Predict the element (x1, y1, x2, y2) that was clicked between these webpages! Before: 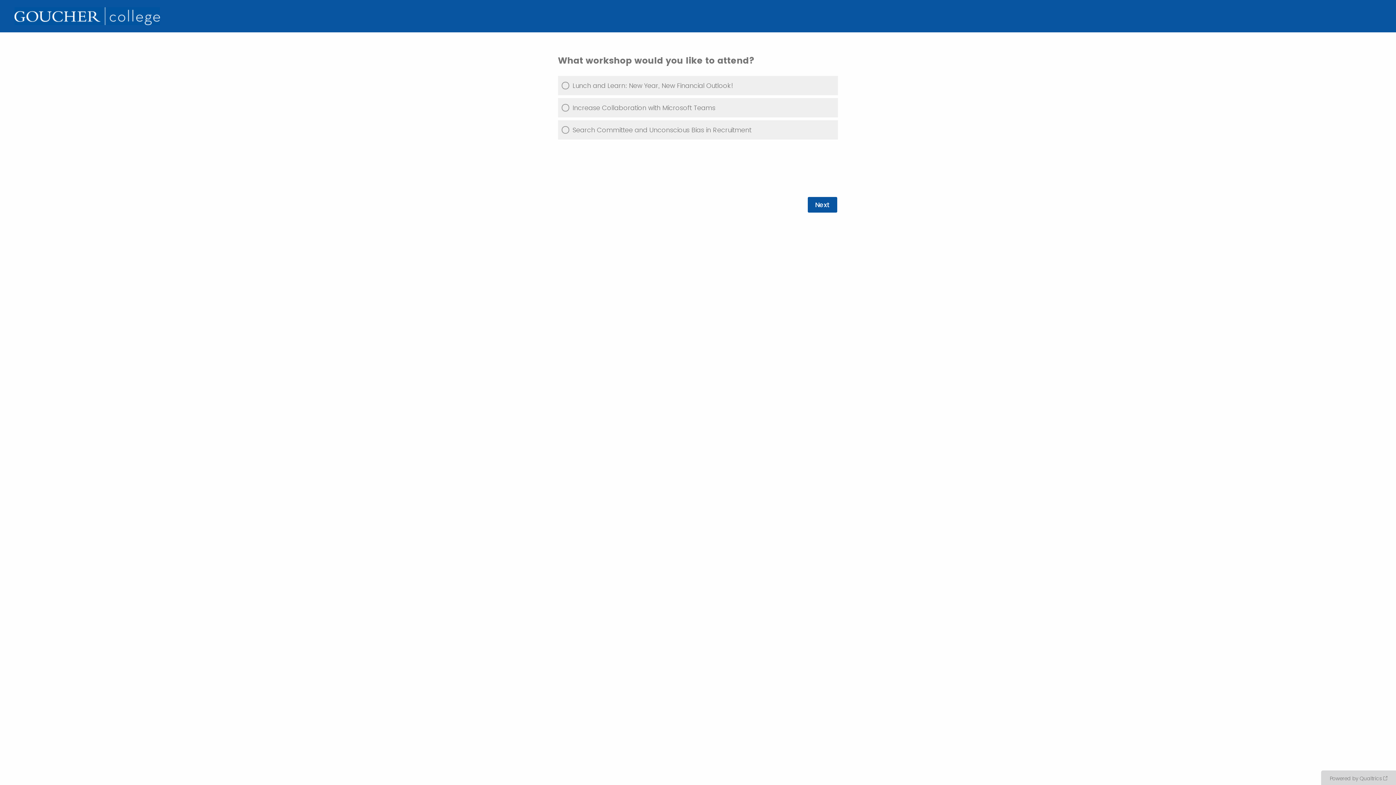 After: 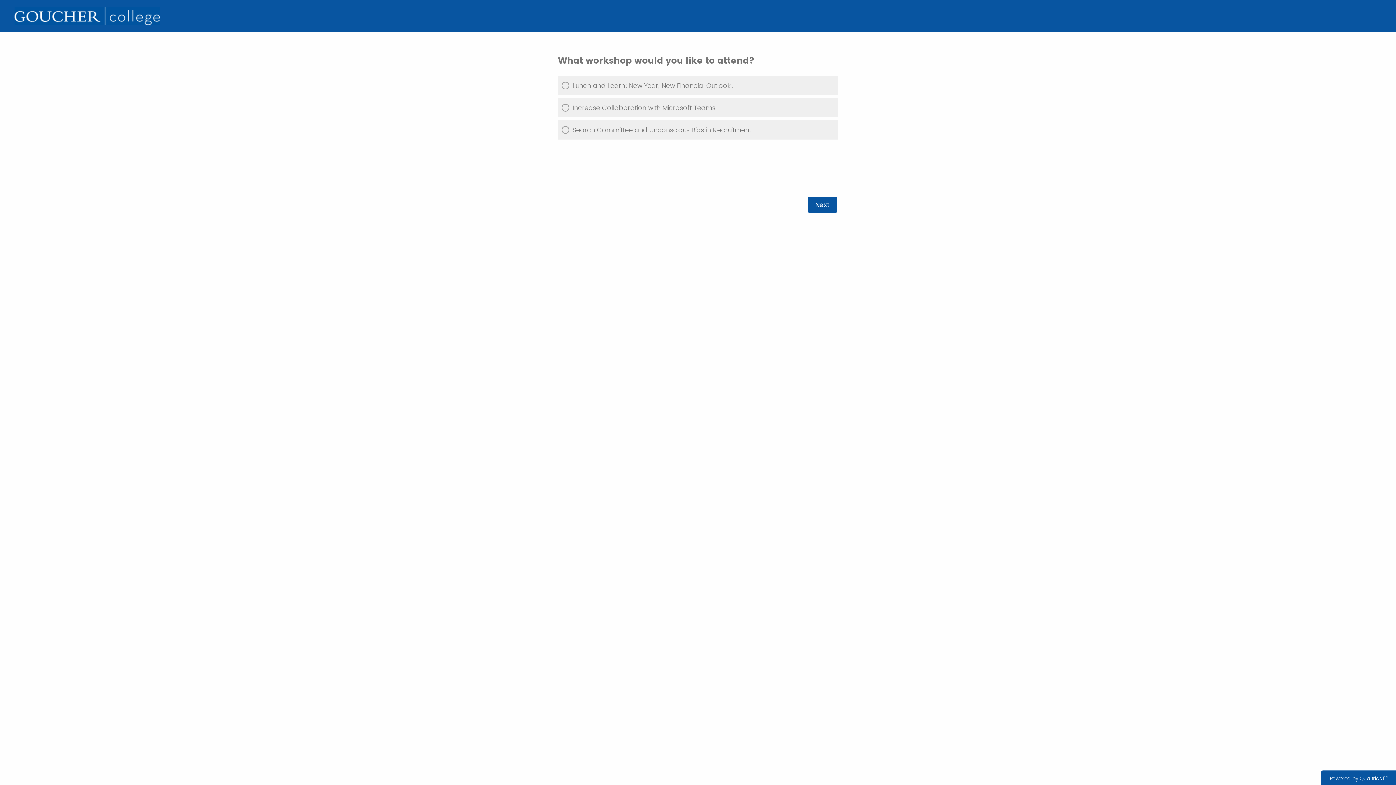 Action: label: Powered by Qualtrics: Learn more about Qualtrics in a new tab bbox: (1321, 770, 1396, 785)